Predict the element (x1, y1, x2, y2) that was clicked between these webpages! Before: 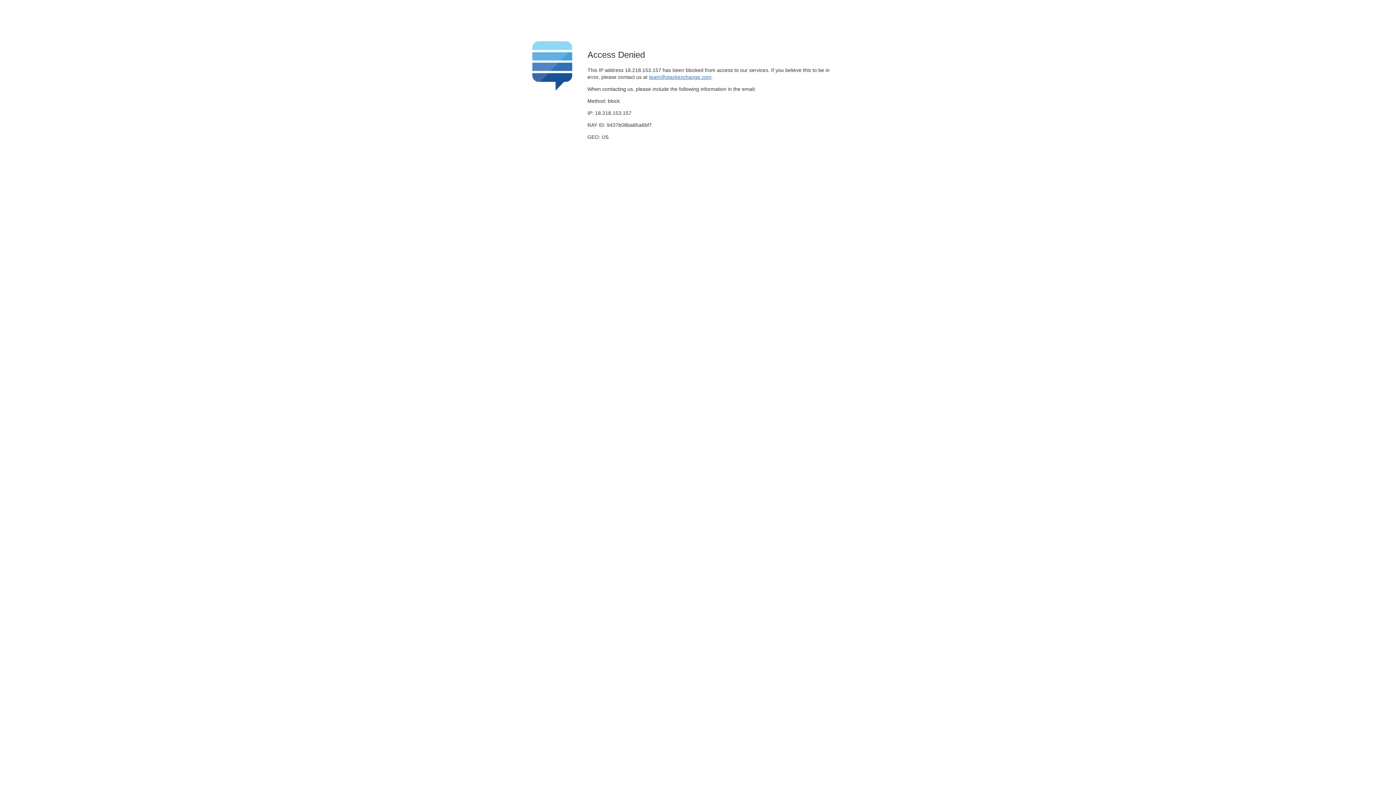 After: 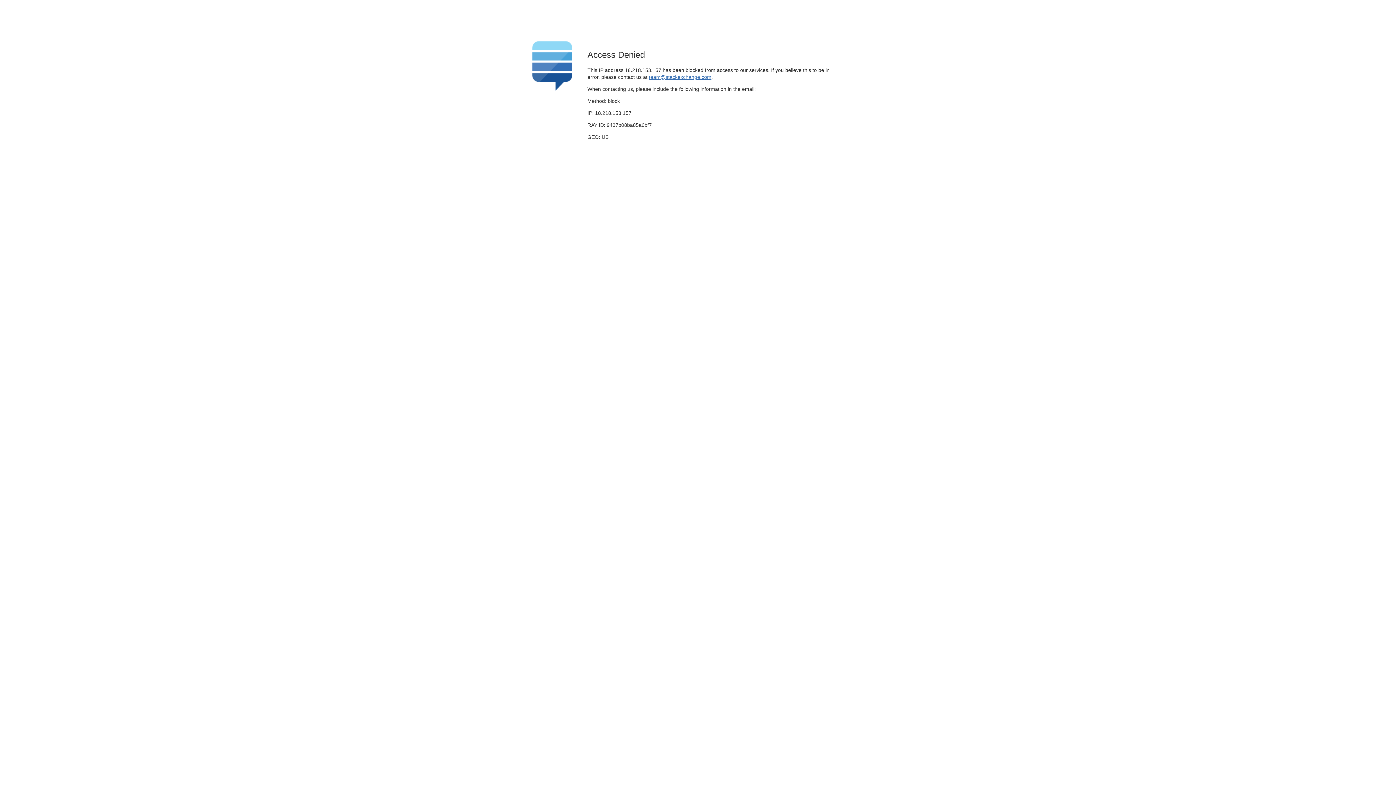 Action: label: team@stackexchange.com bbox: (649, 74, 711, 79)